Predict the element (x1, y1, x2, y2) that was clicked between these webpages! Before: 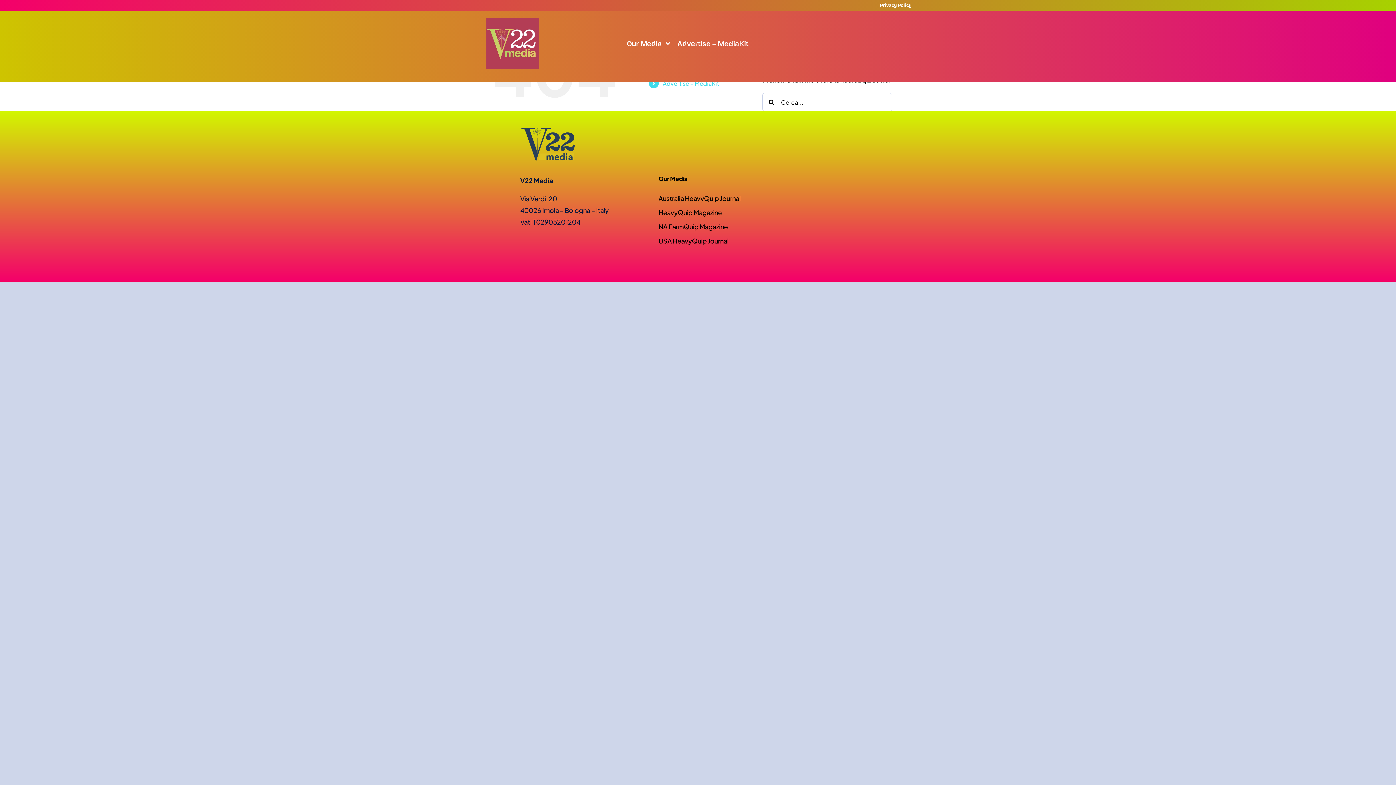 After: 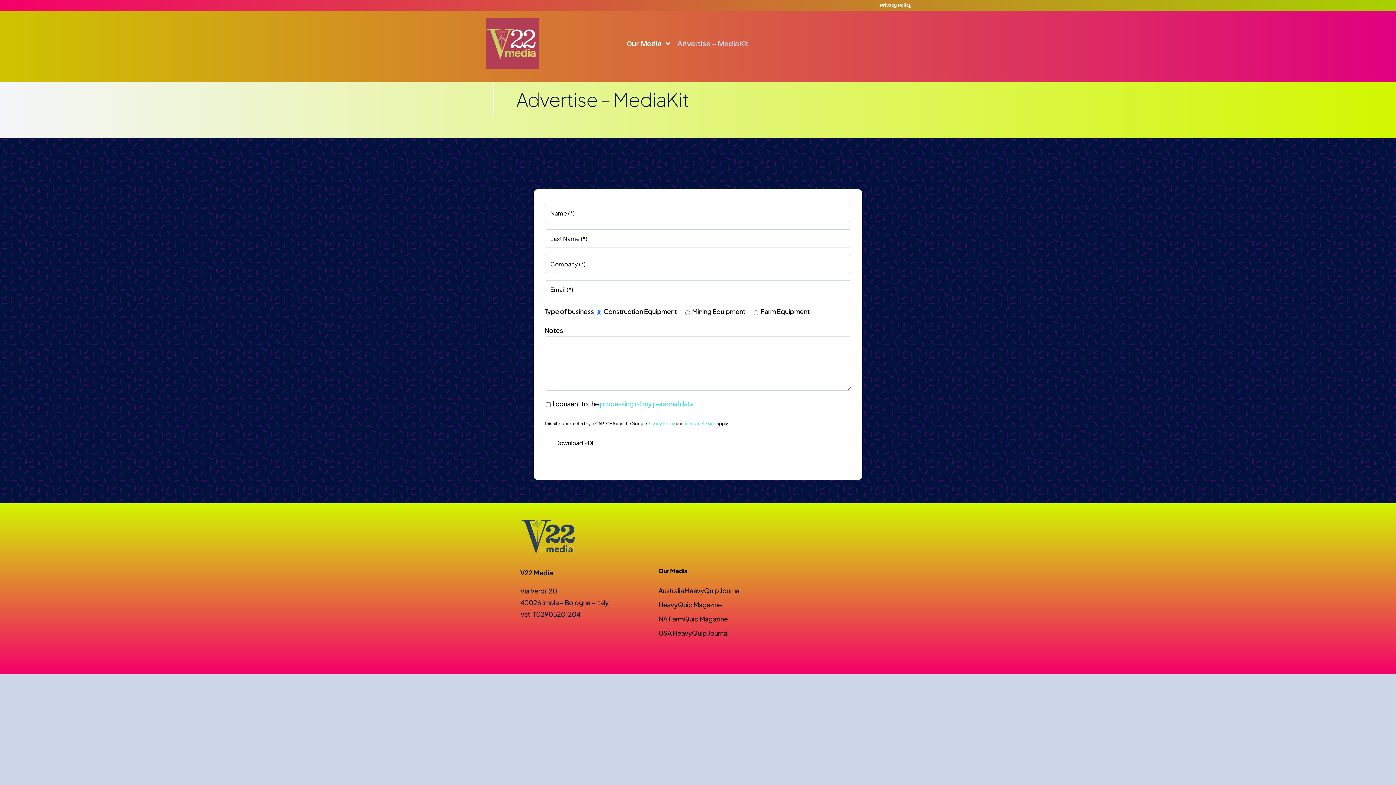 Action: bbox: (677, 39, 748, 48) label: Advertise – MediaKit